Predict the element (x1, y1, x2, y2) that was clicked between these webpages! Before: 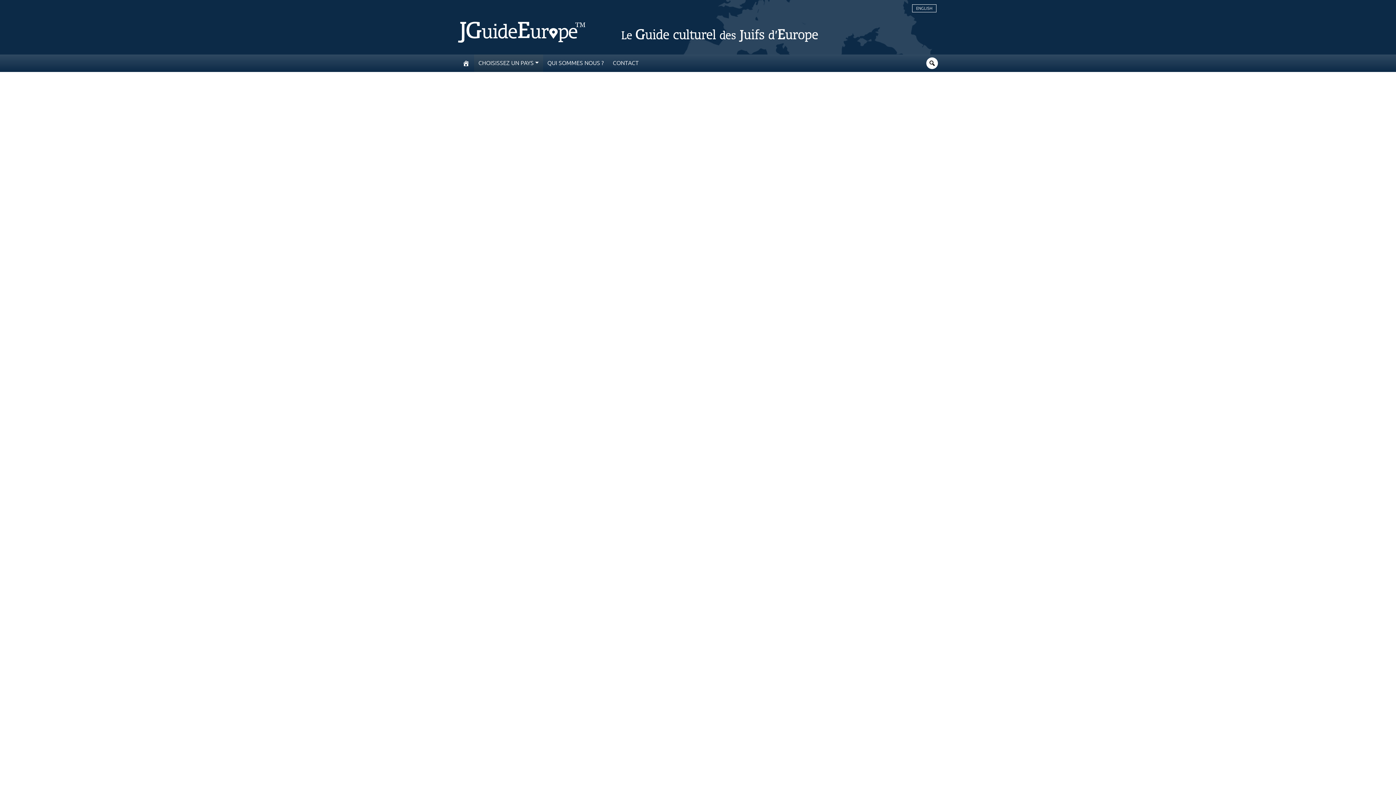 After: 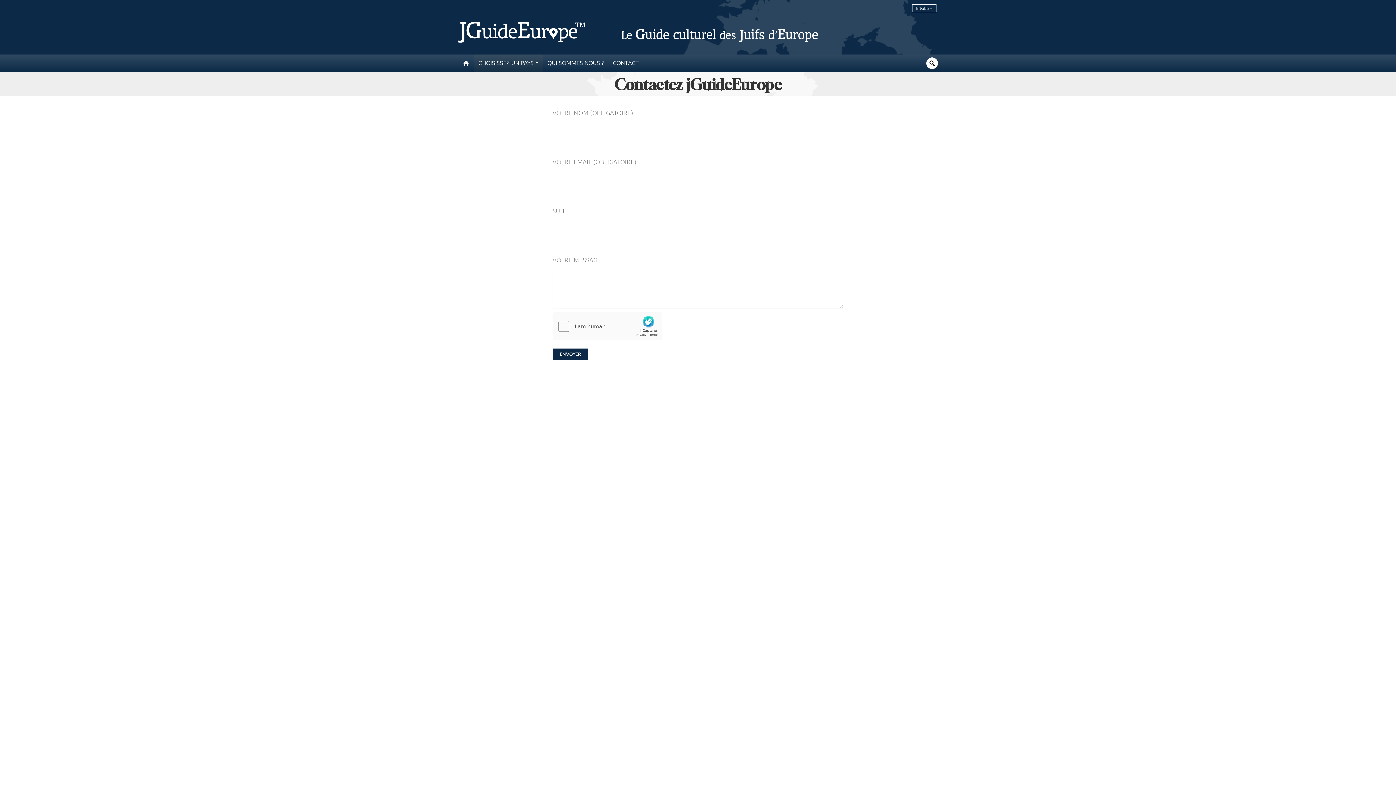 Action: label: CONTACT bbox: (612, 59, 639, 66)